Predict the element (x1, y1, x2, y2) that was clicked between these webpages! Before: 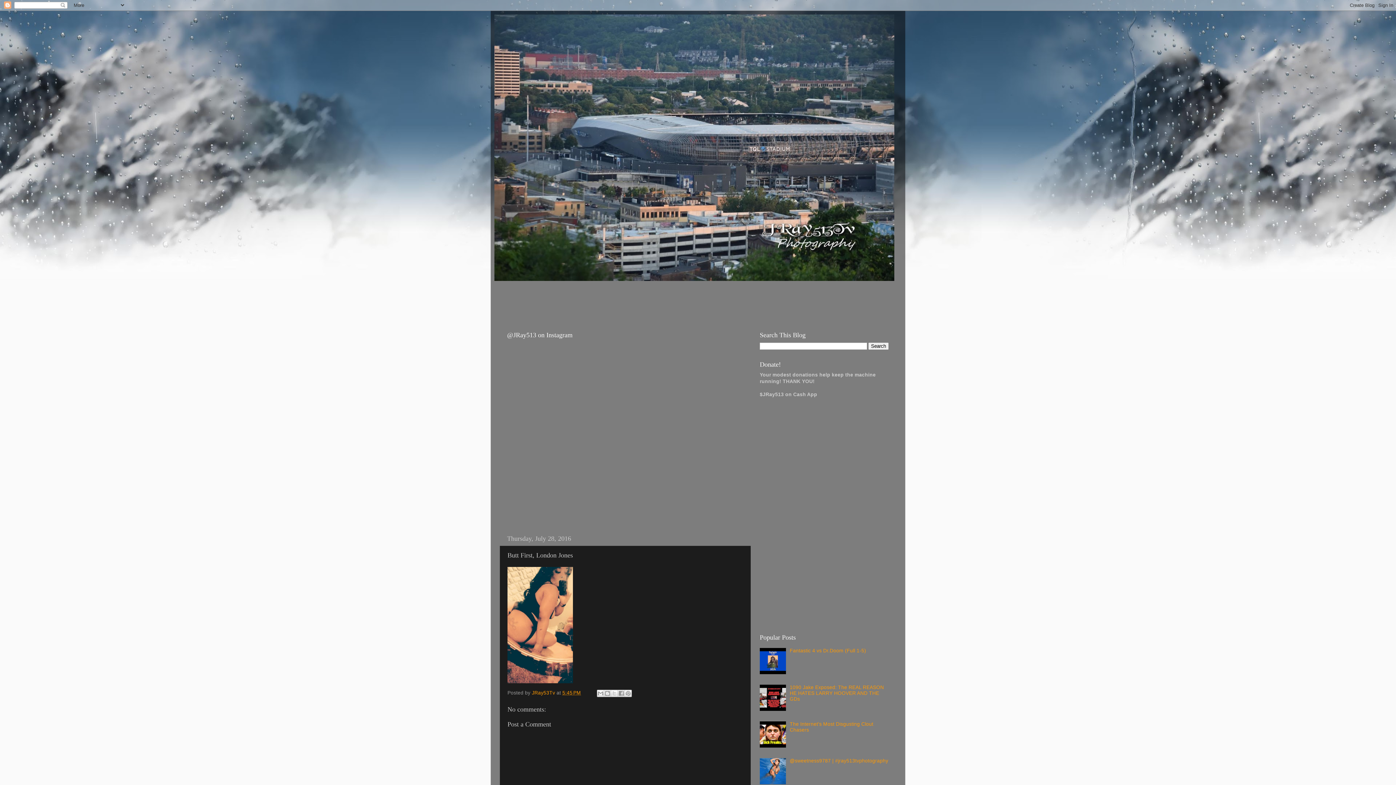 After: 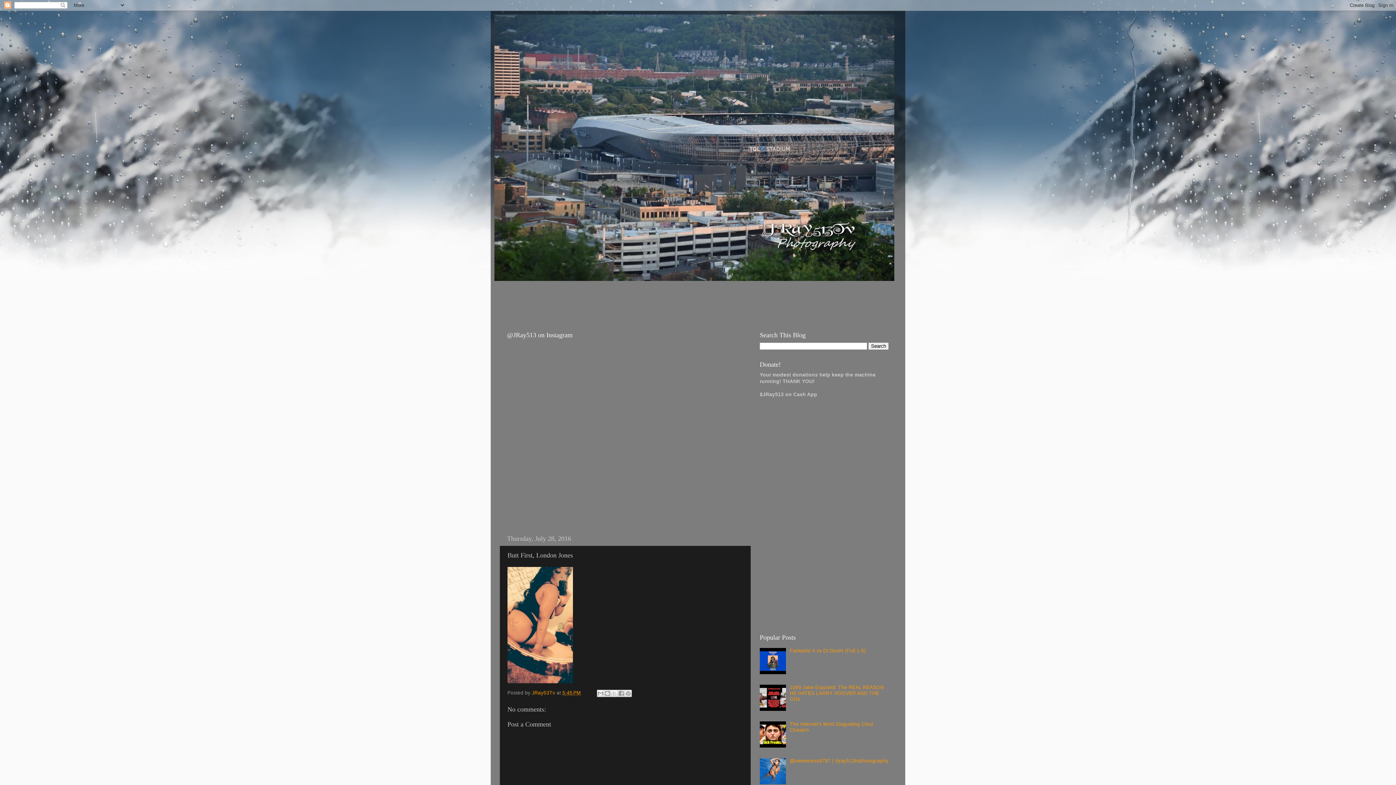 Action: bbox: (760, 743, 788, 749)